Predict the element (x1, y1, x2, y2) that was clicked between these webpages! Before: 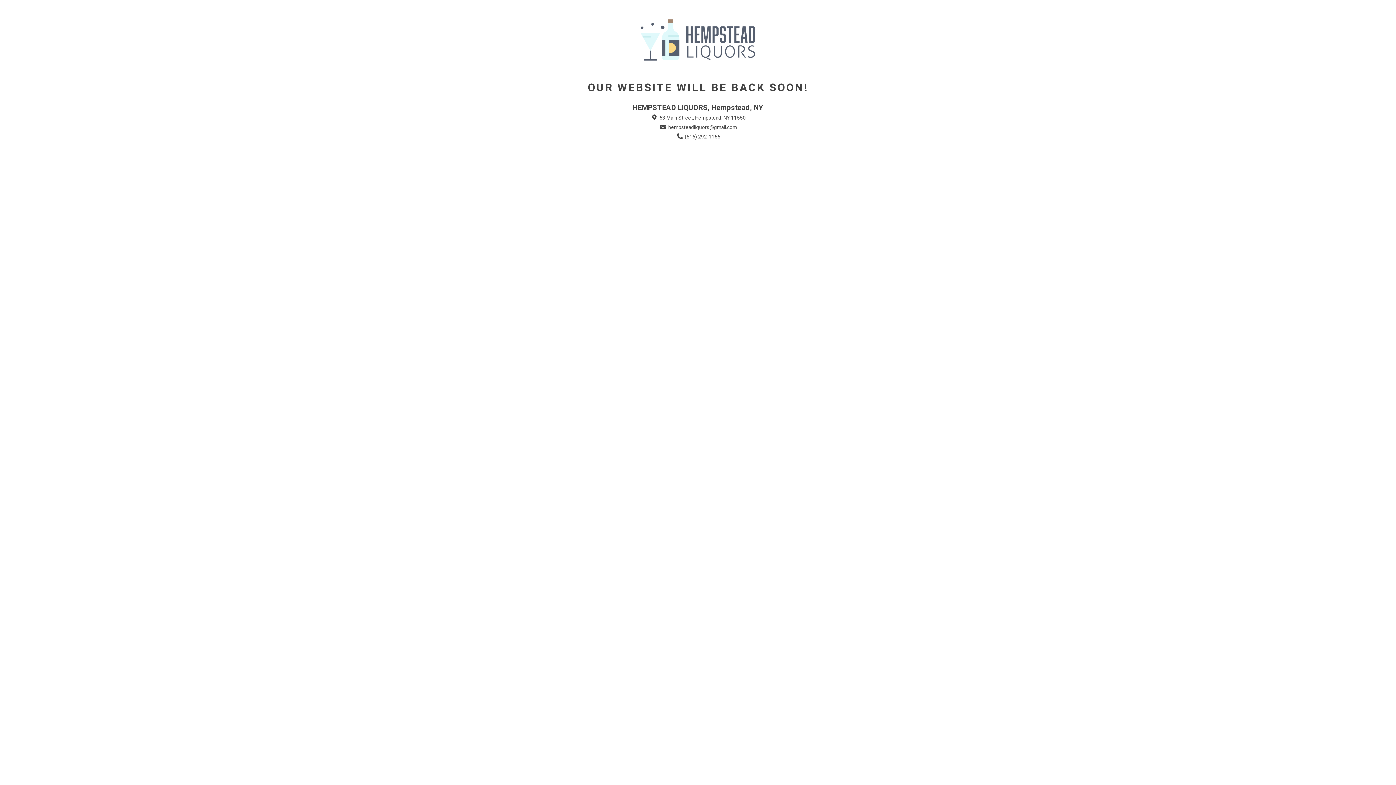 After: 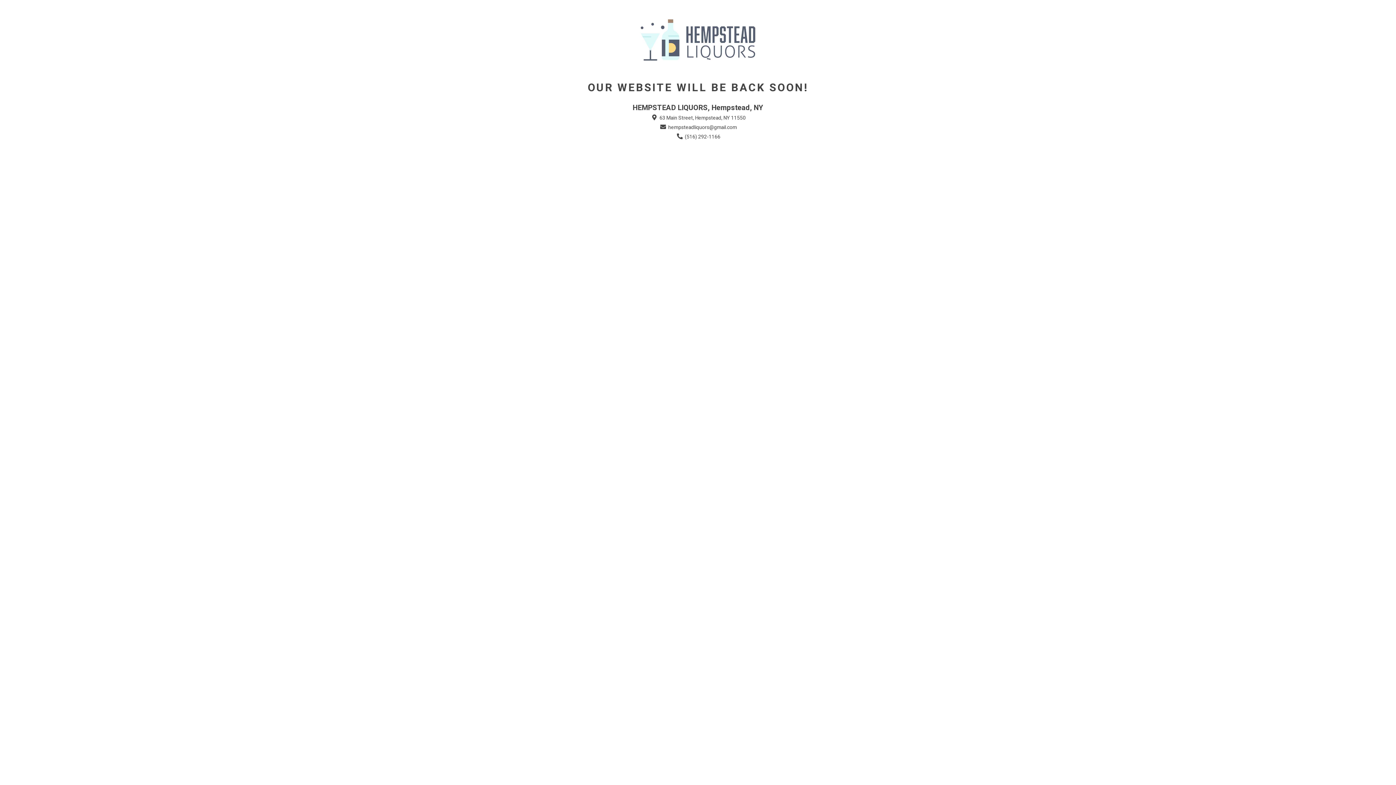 Action: bbox: (659, 123, 737, 131) label:  hempsteadliquors@gmail.com